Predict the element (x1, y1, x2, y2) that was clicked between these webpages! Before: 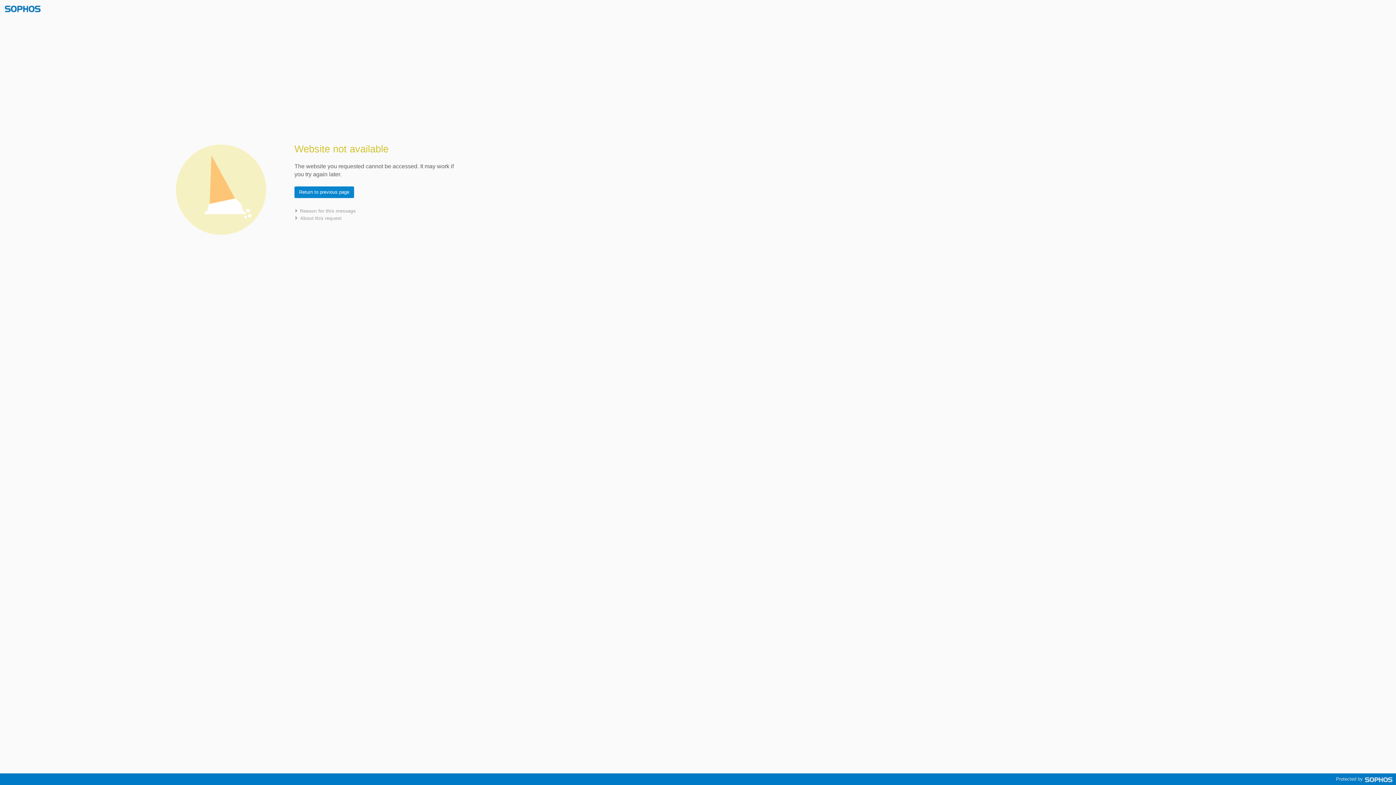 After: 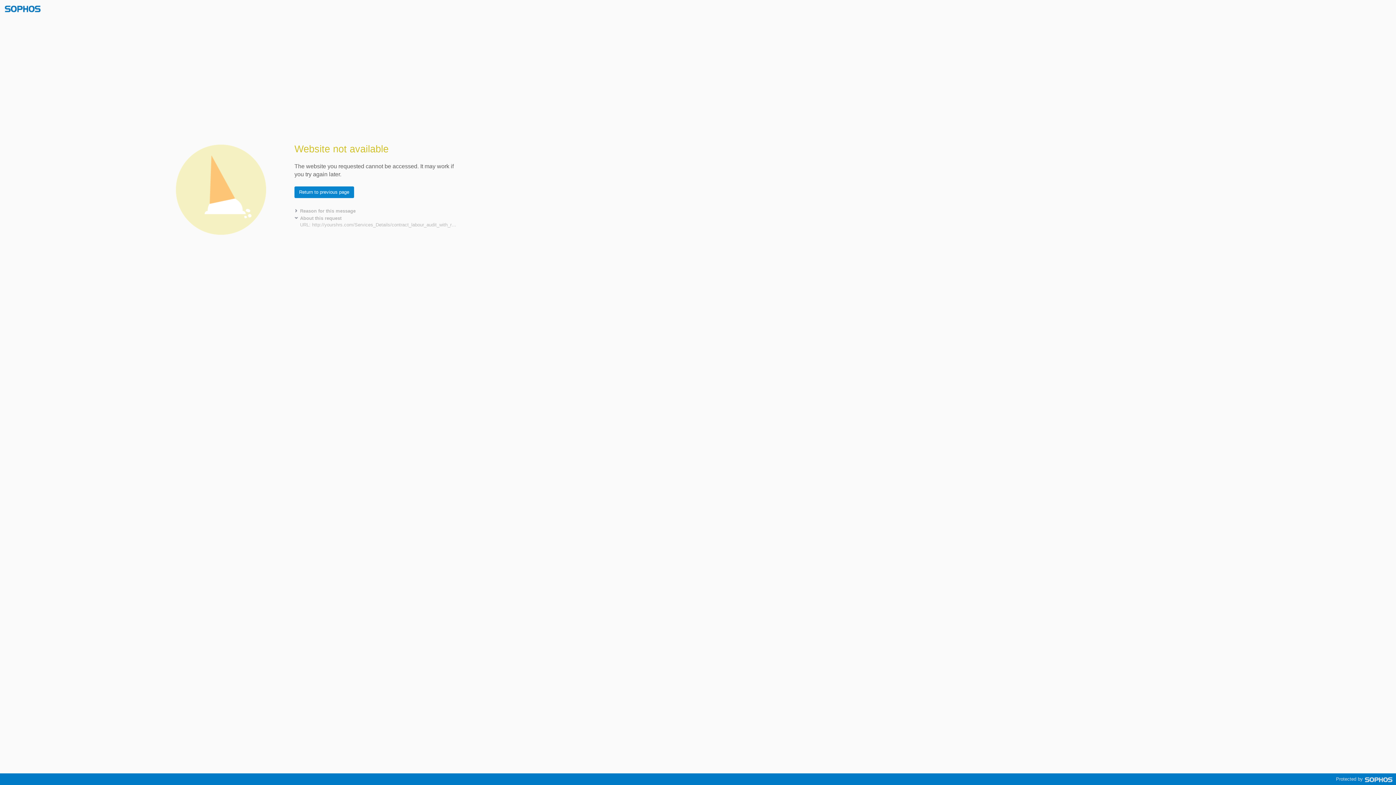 Action: bbox: (294, 215, 463, 222) label: About this request